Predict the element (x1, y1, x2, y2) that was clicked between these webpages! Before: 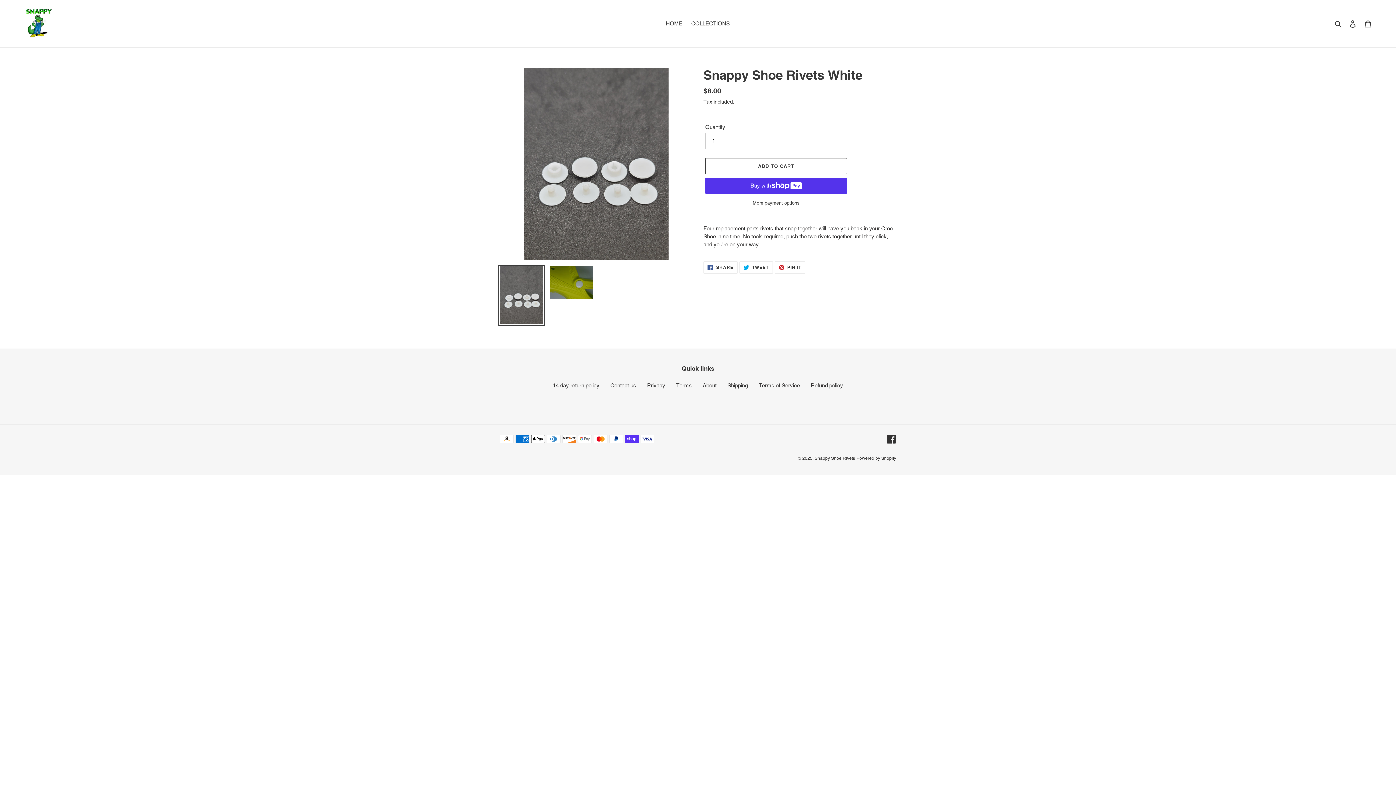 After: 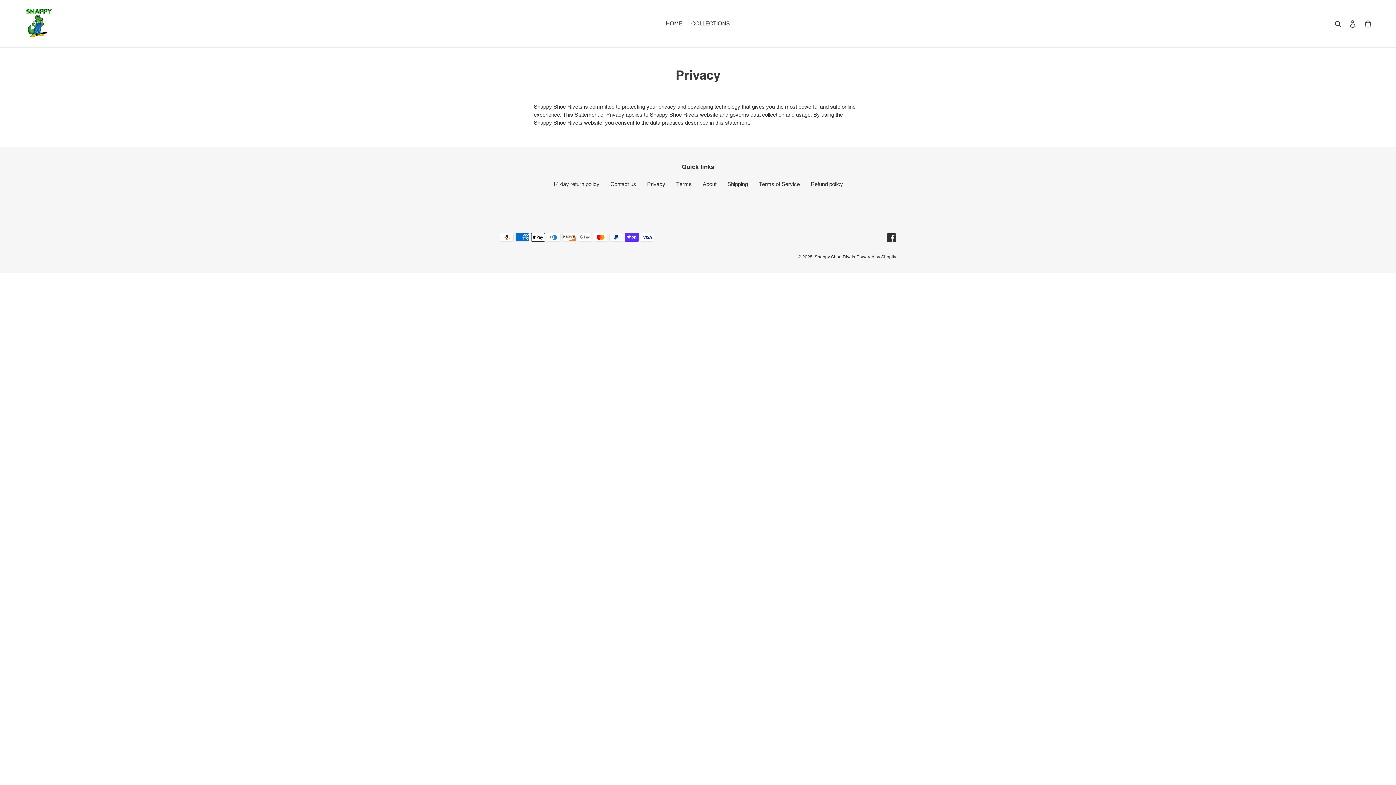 Action: bbox: (647, 382, 665, 388) label: Privacy